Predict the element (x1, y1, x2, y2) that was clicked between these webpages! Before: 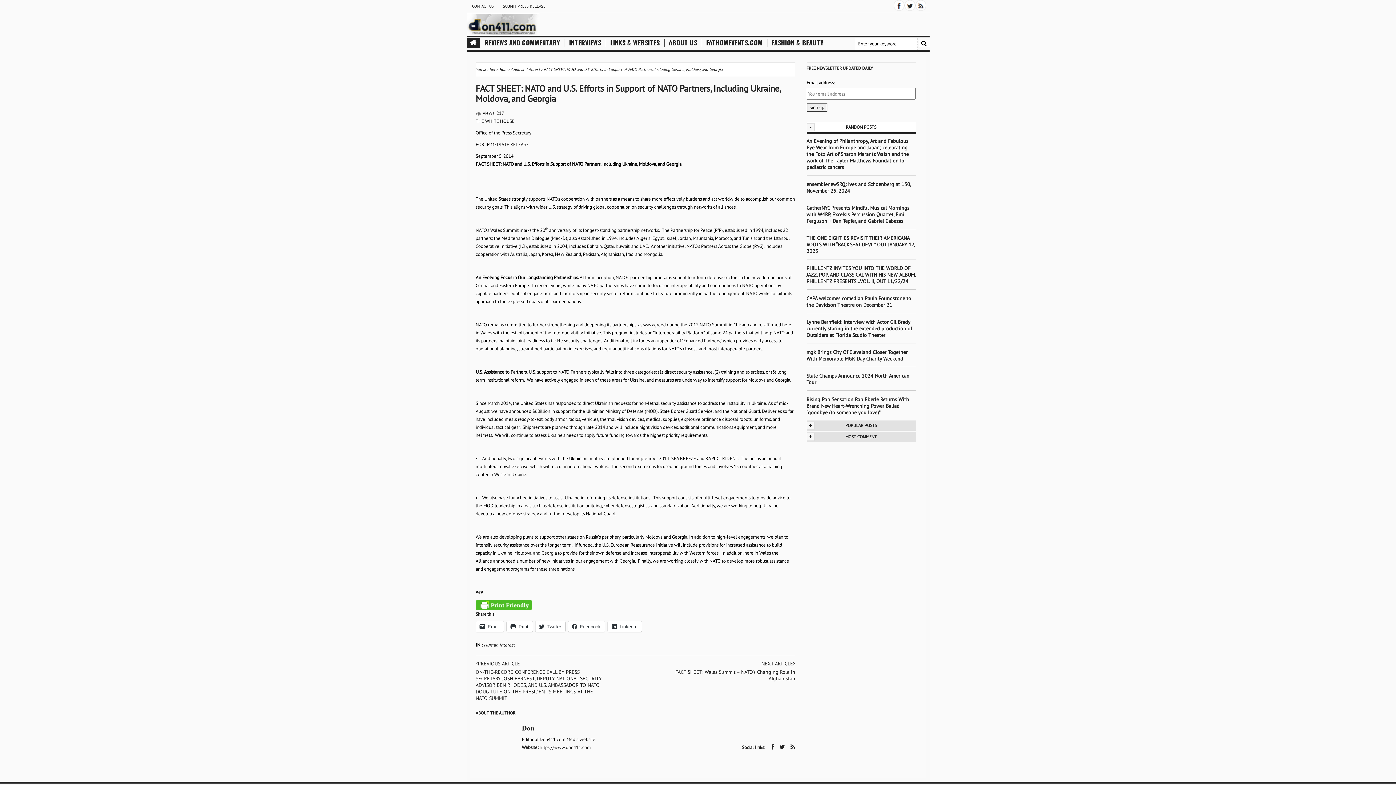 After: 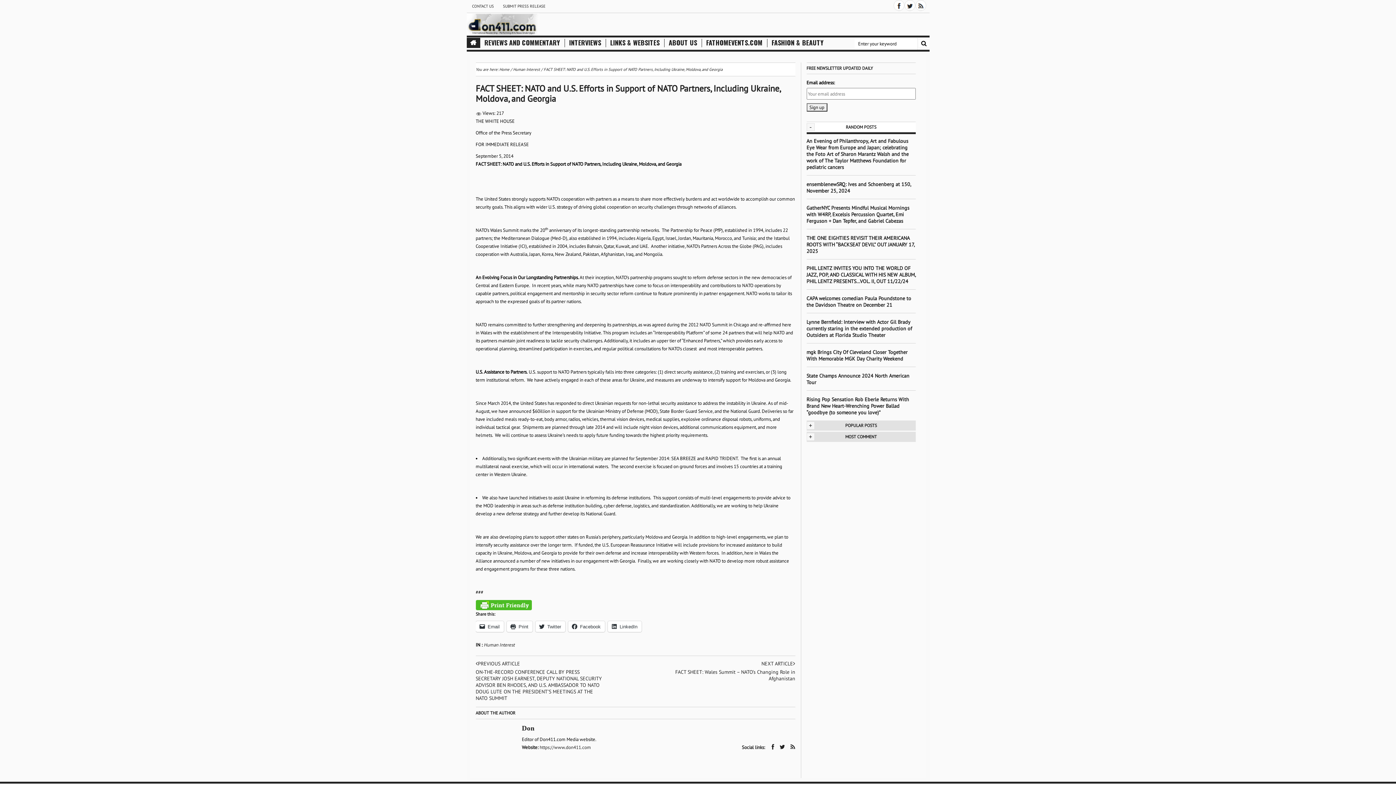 Action: bbox: (904, 0, 915, 10)